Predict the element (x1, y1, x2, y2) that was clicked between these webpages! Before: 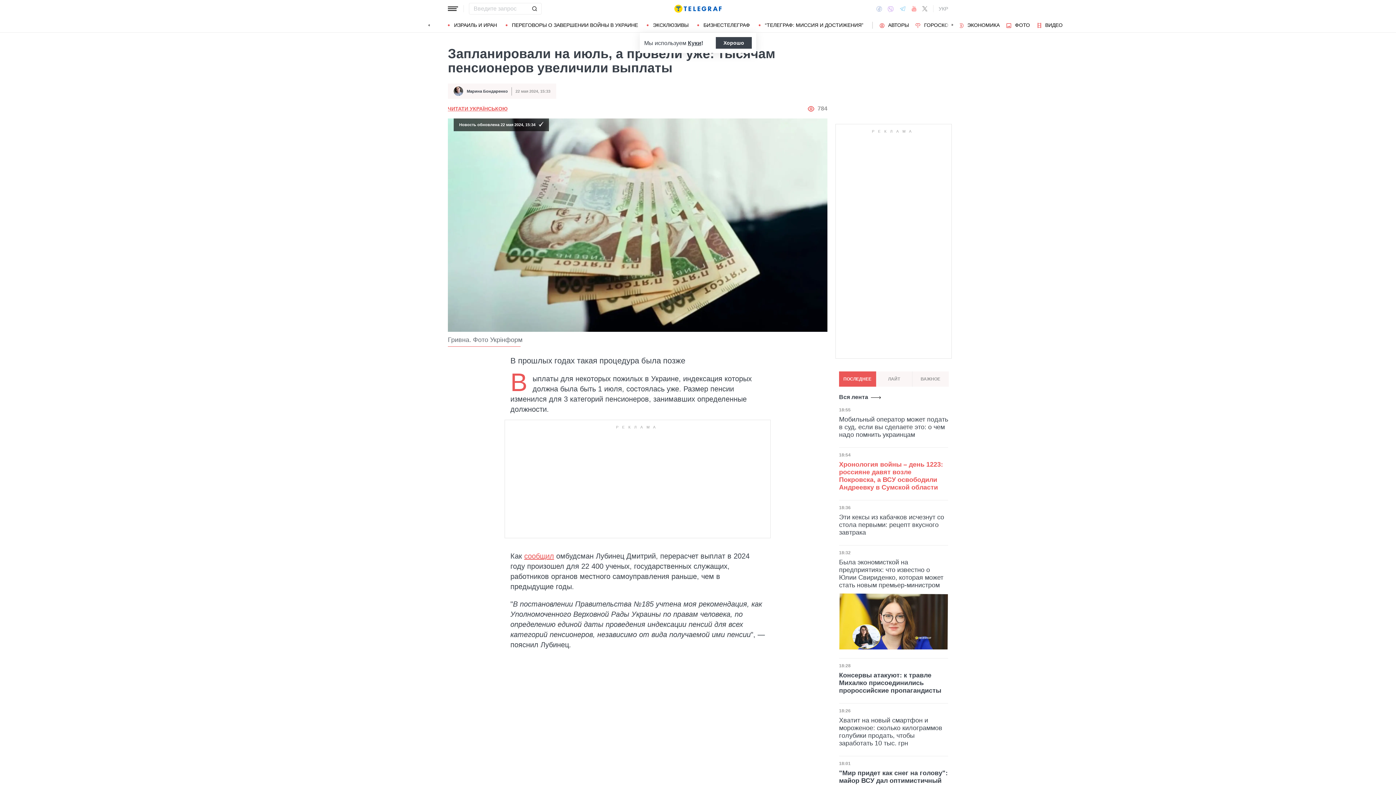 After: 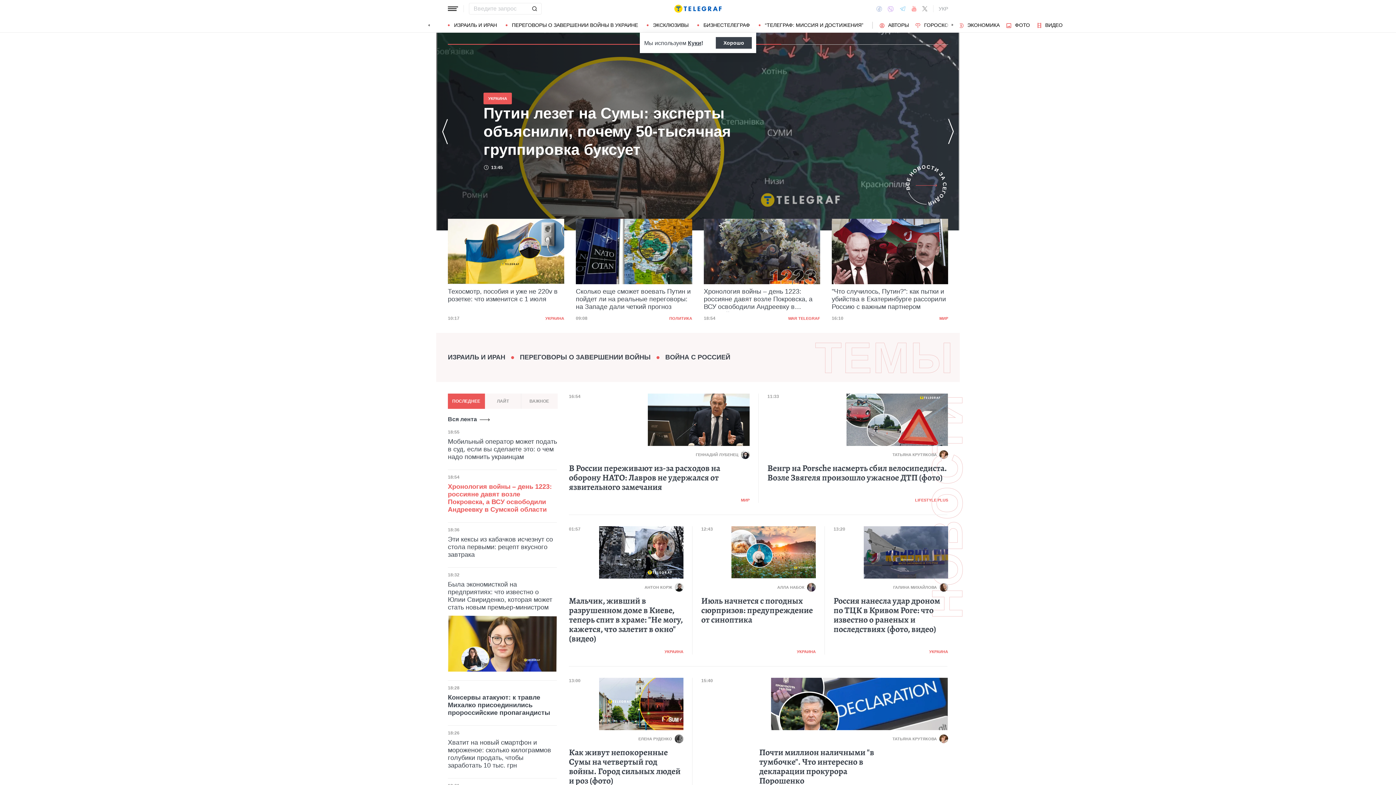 Action: bbox: (674, 2, 721, 14) label: На главную